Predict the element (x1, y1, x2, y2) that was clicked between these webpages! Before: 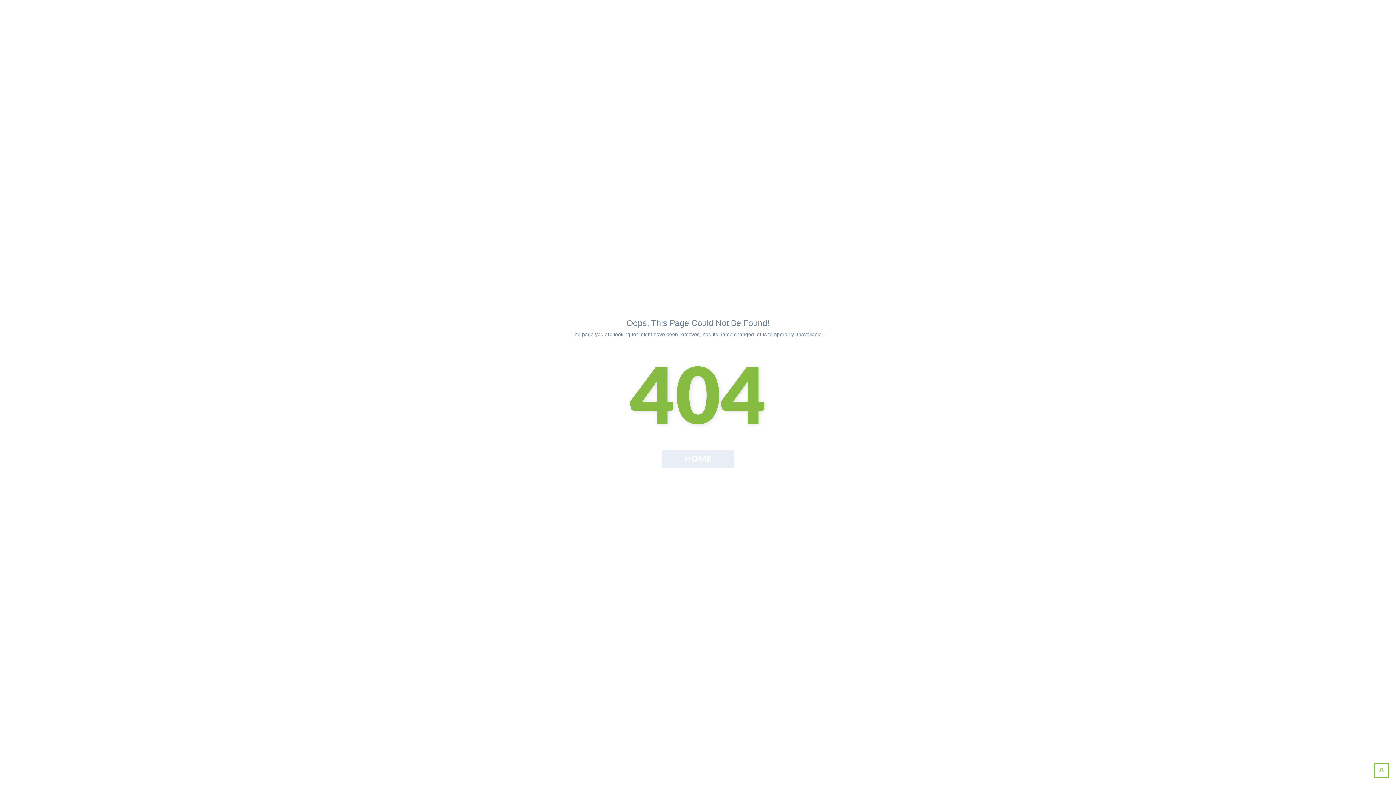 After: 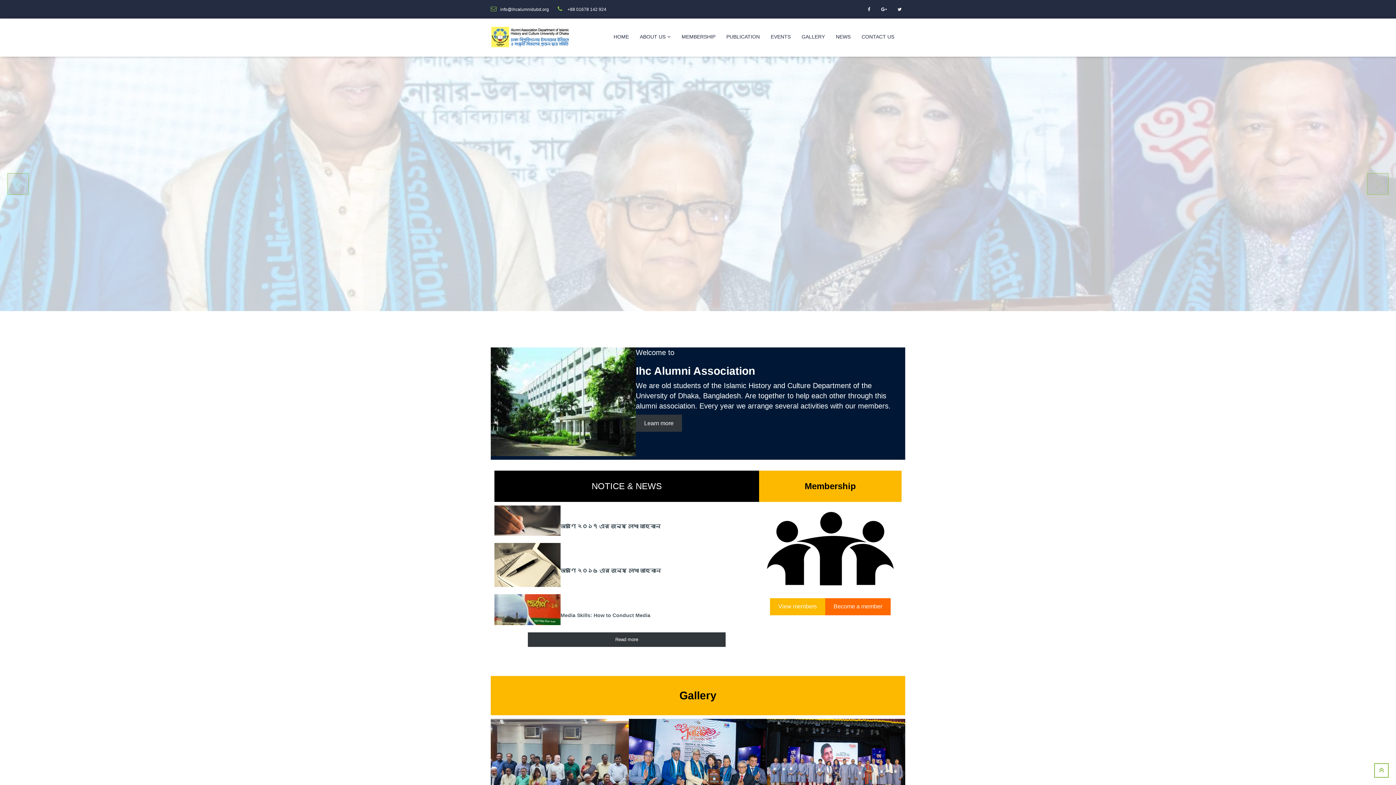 Action: bbox: (661, 449, 734, 468) label: HOME